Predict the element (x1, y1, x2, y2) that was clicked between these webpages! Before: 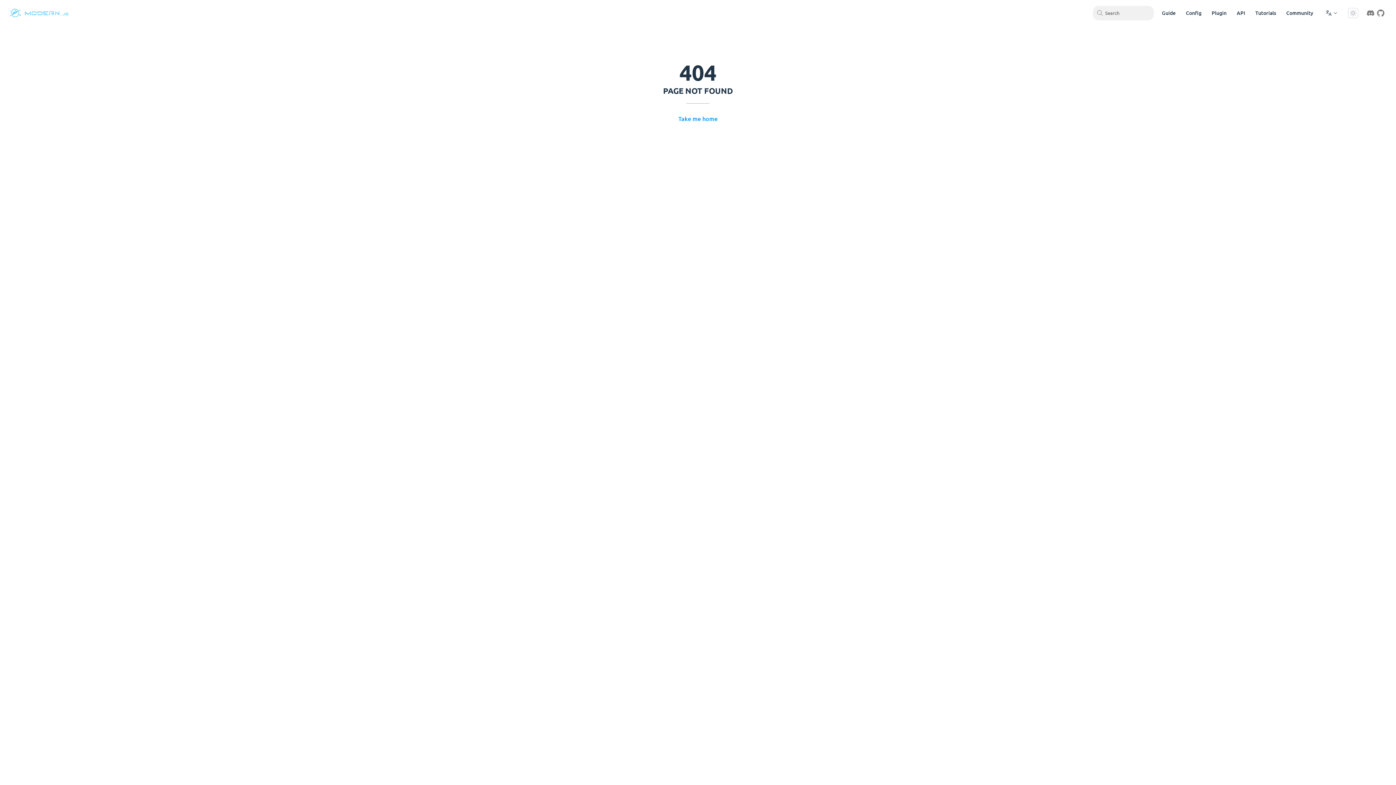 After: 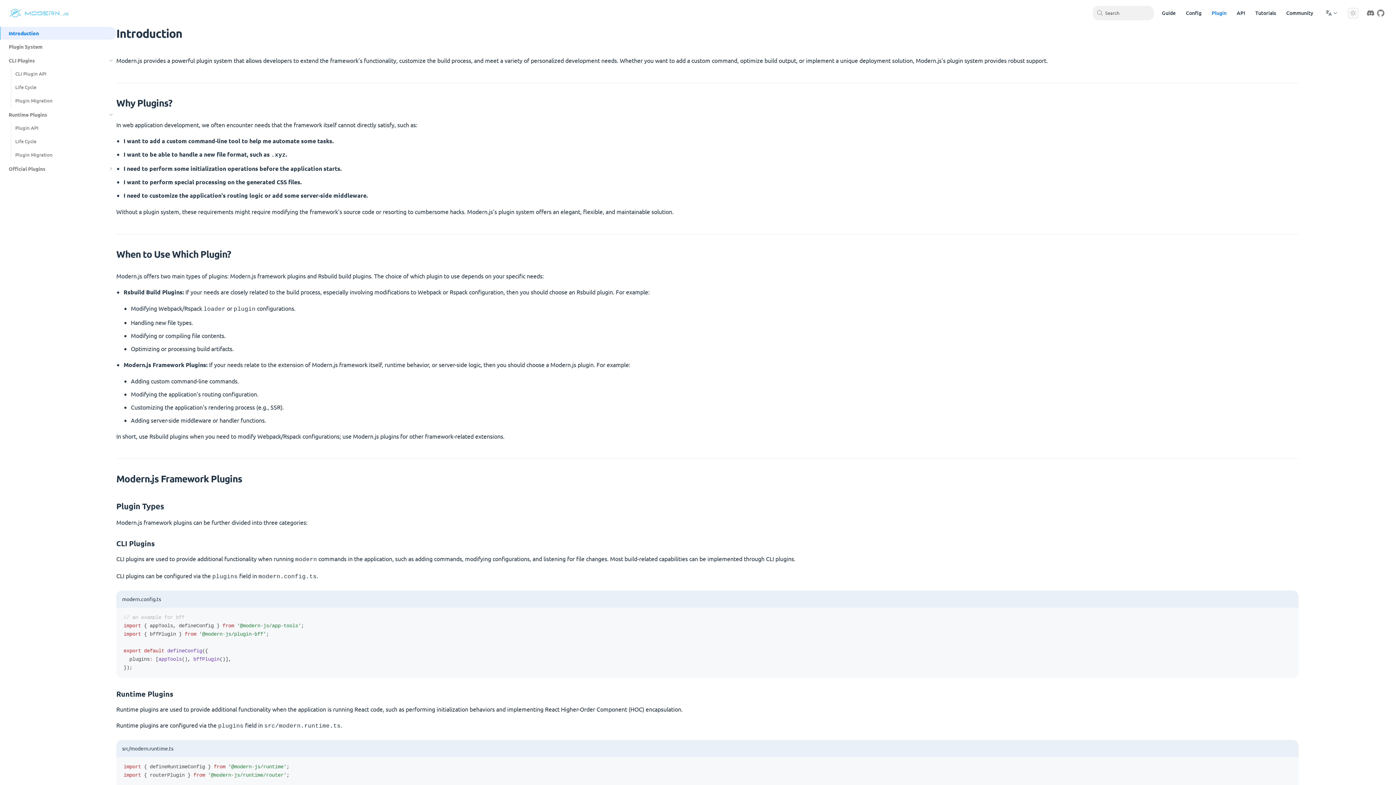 Action: bbox: (1206, 6, 1232, 19) label: Plugin